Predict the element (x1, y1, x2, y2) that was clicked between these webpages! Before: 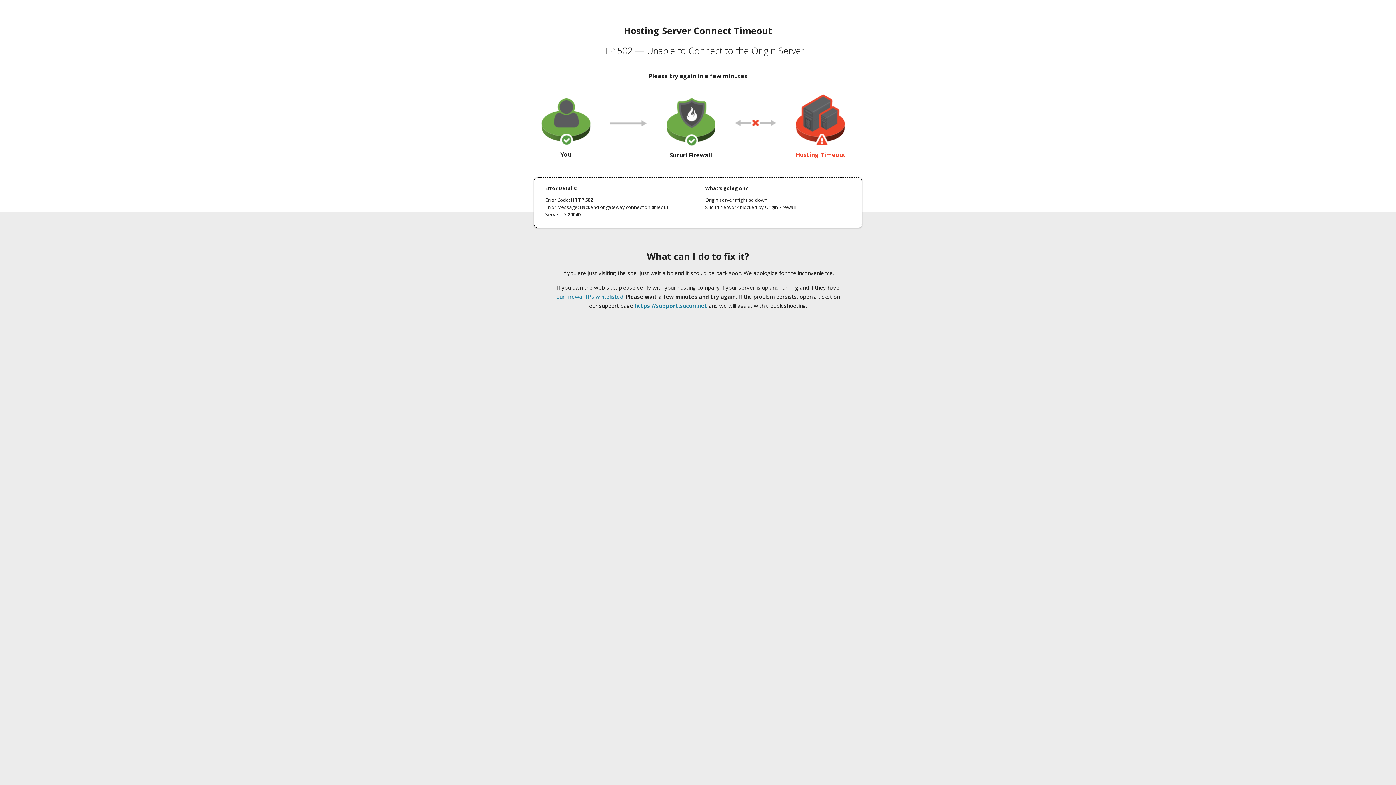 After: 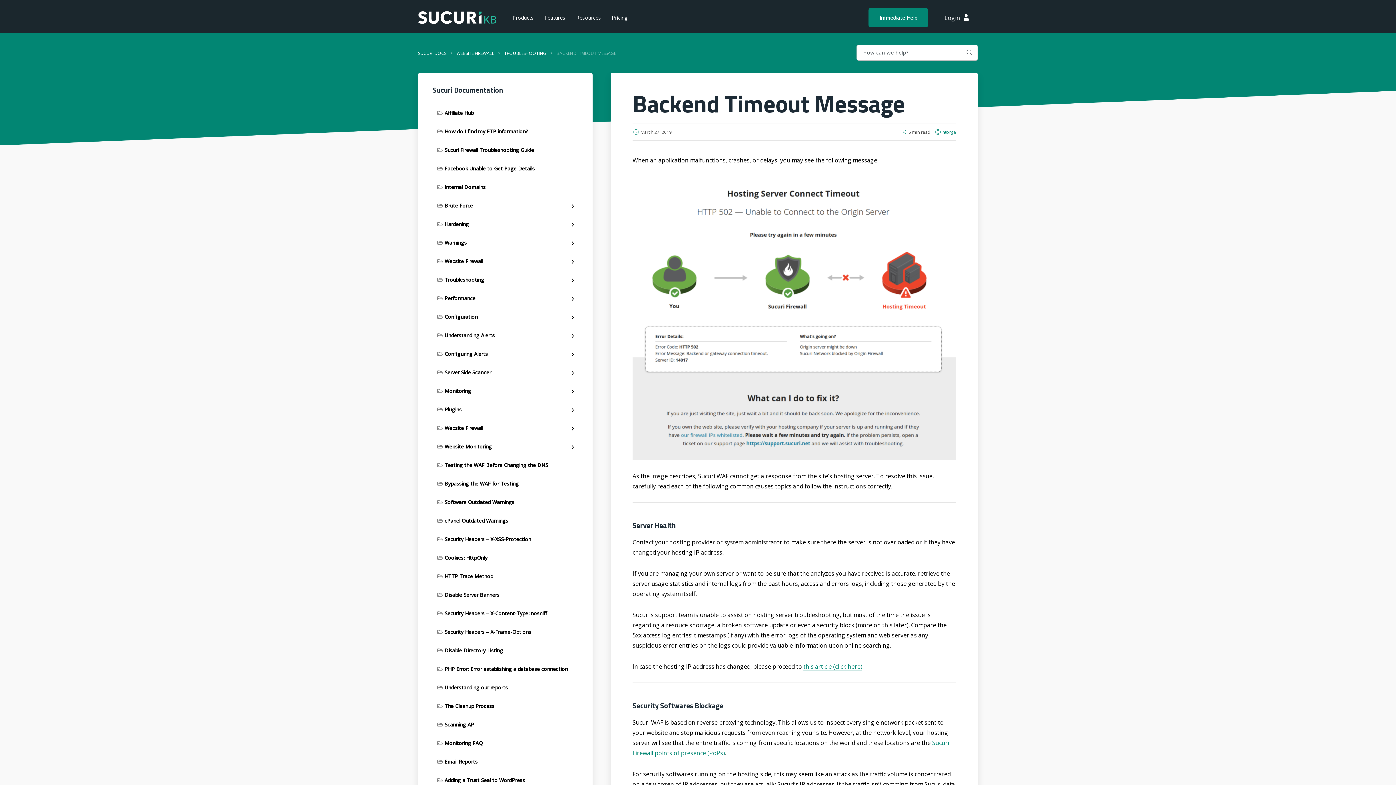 Action: bbox: (556, 293, 623, 300) label: our firewall IPs whitelisted